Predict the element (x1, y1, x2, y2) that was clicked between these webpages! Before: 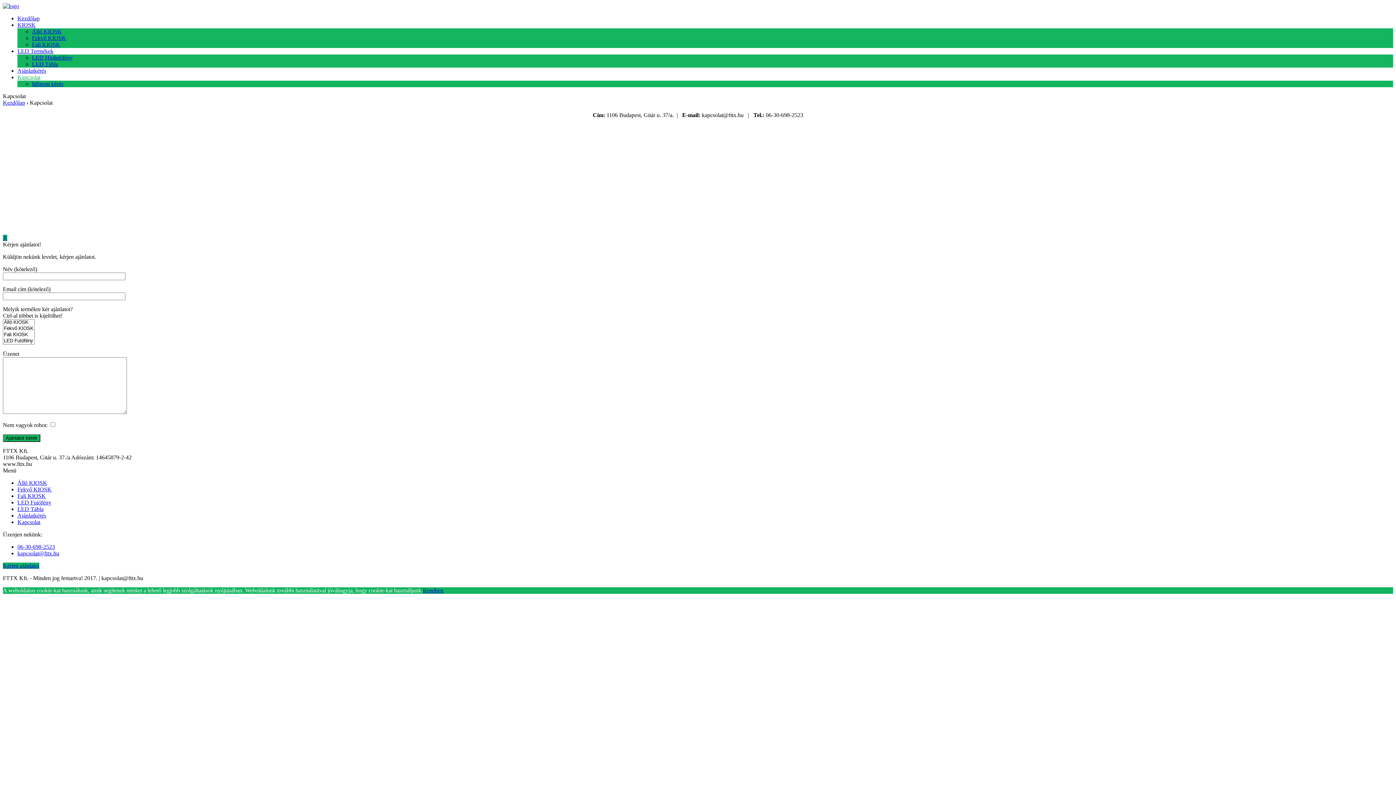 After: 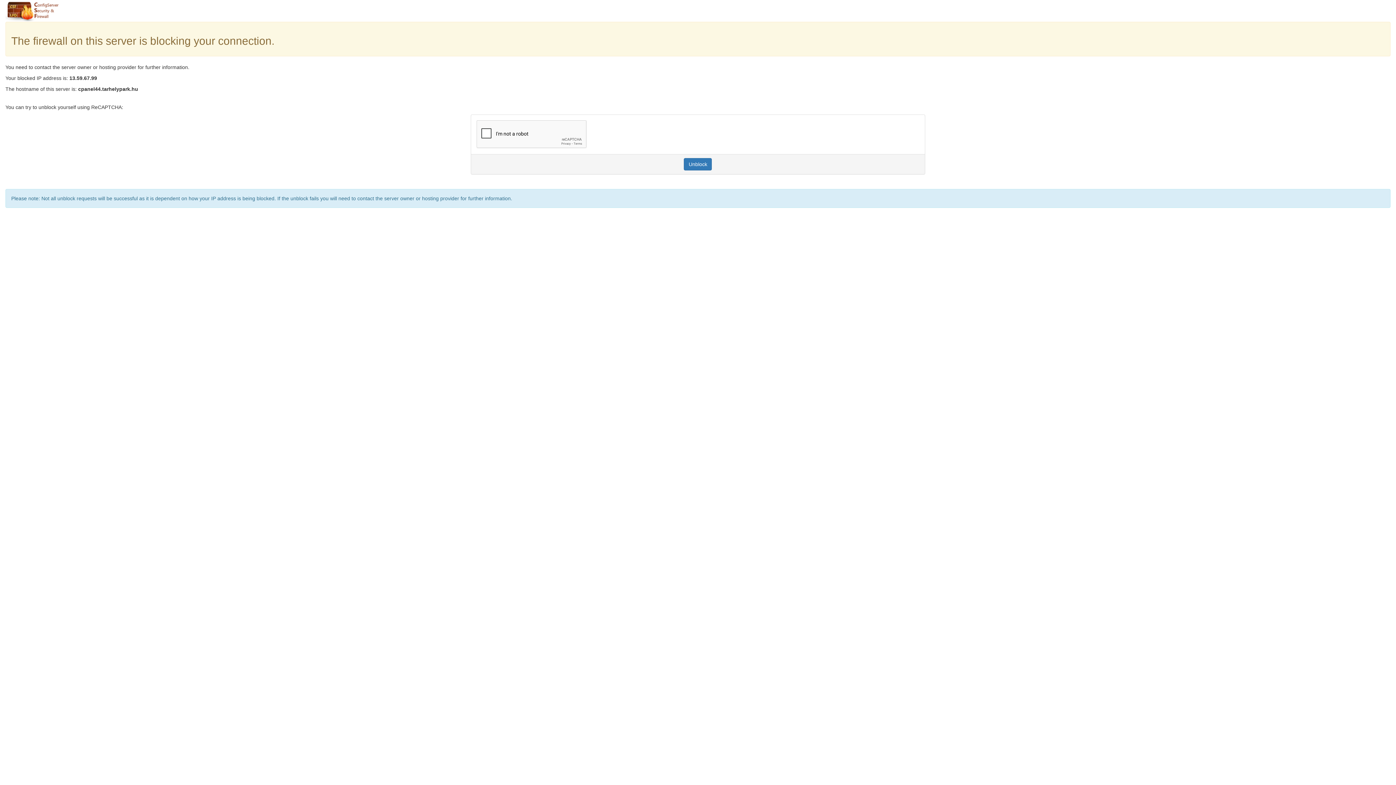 Action: bbox: (17, 486, 51, 492) label: Fekvő KIOSK